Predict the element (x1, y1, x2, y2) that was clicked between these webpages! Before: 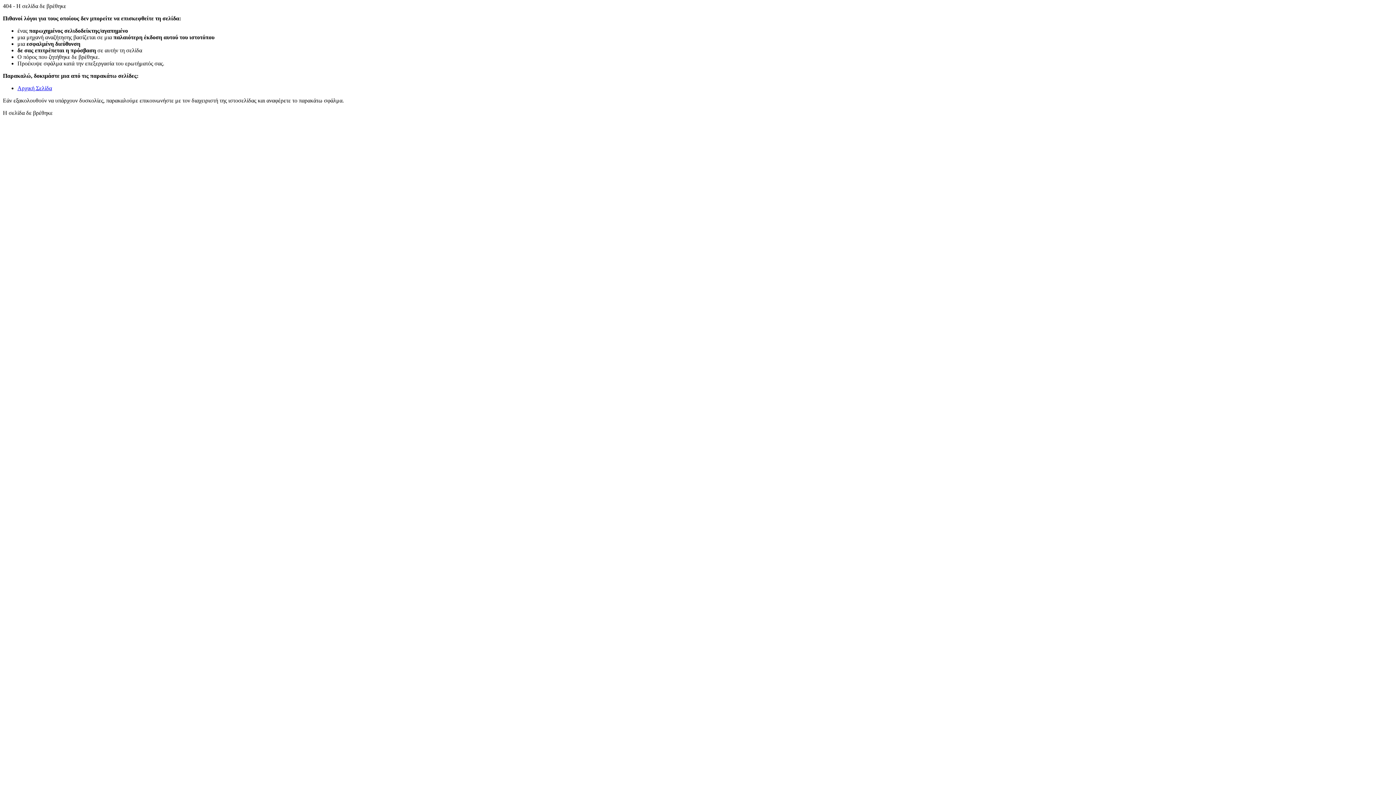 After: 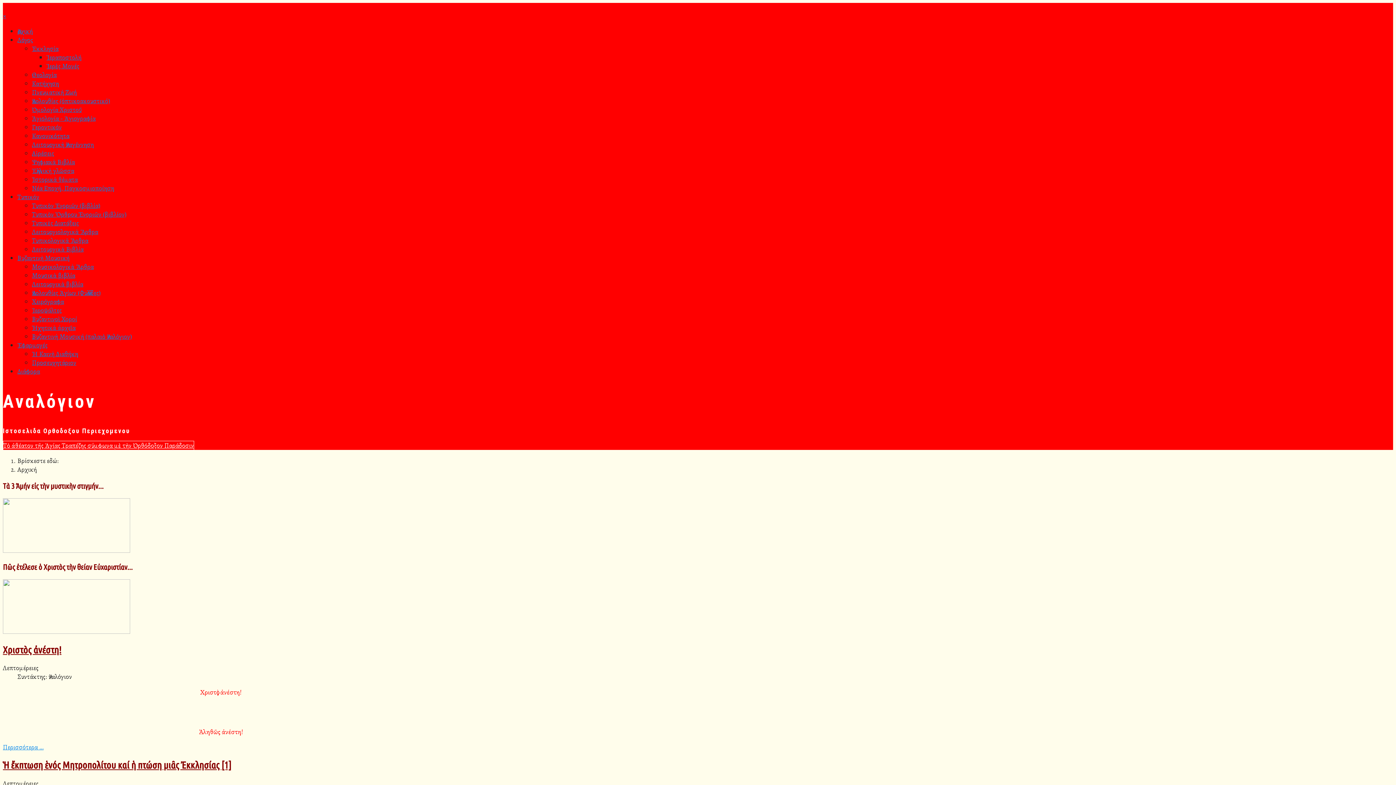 Action: label: Αρχική Σελίδα bbox: (17, 85, 52, 91)